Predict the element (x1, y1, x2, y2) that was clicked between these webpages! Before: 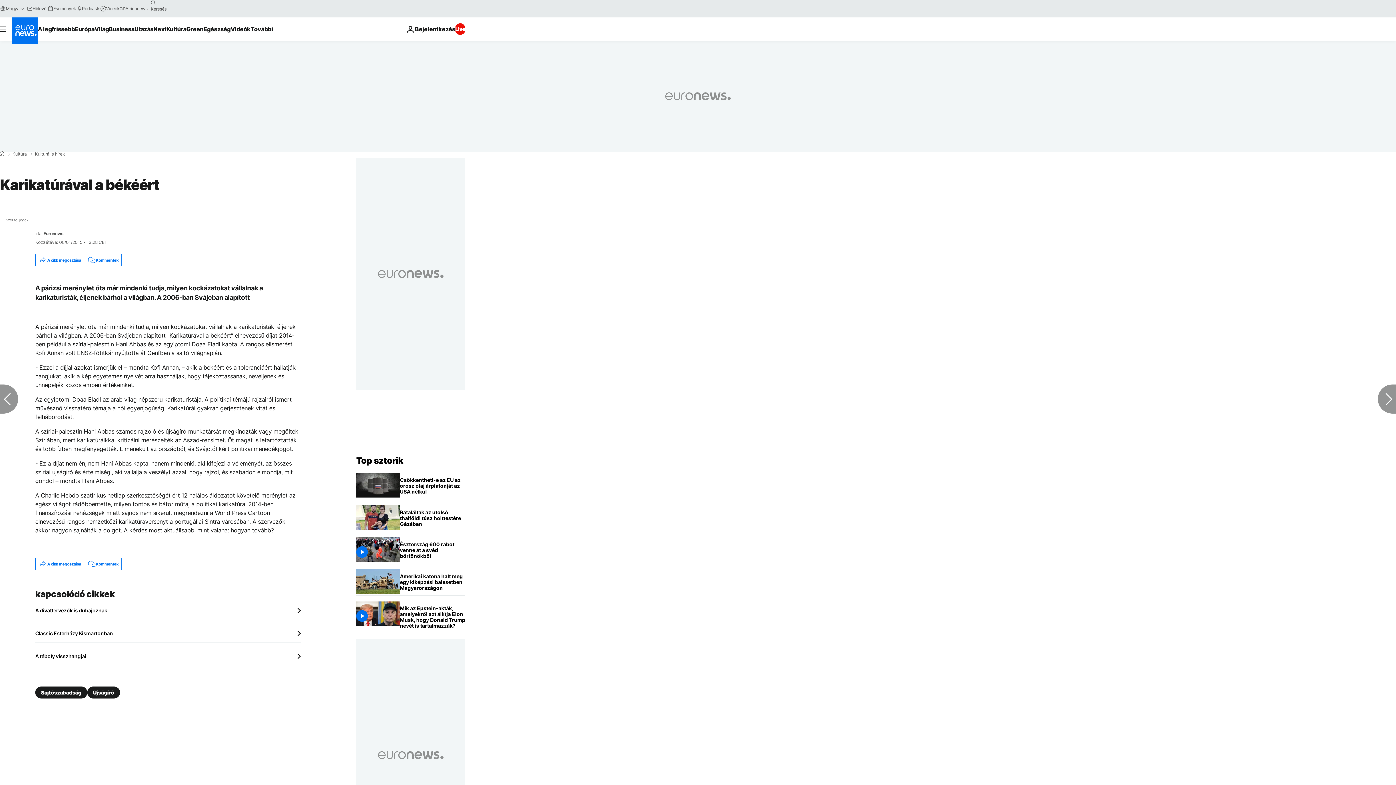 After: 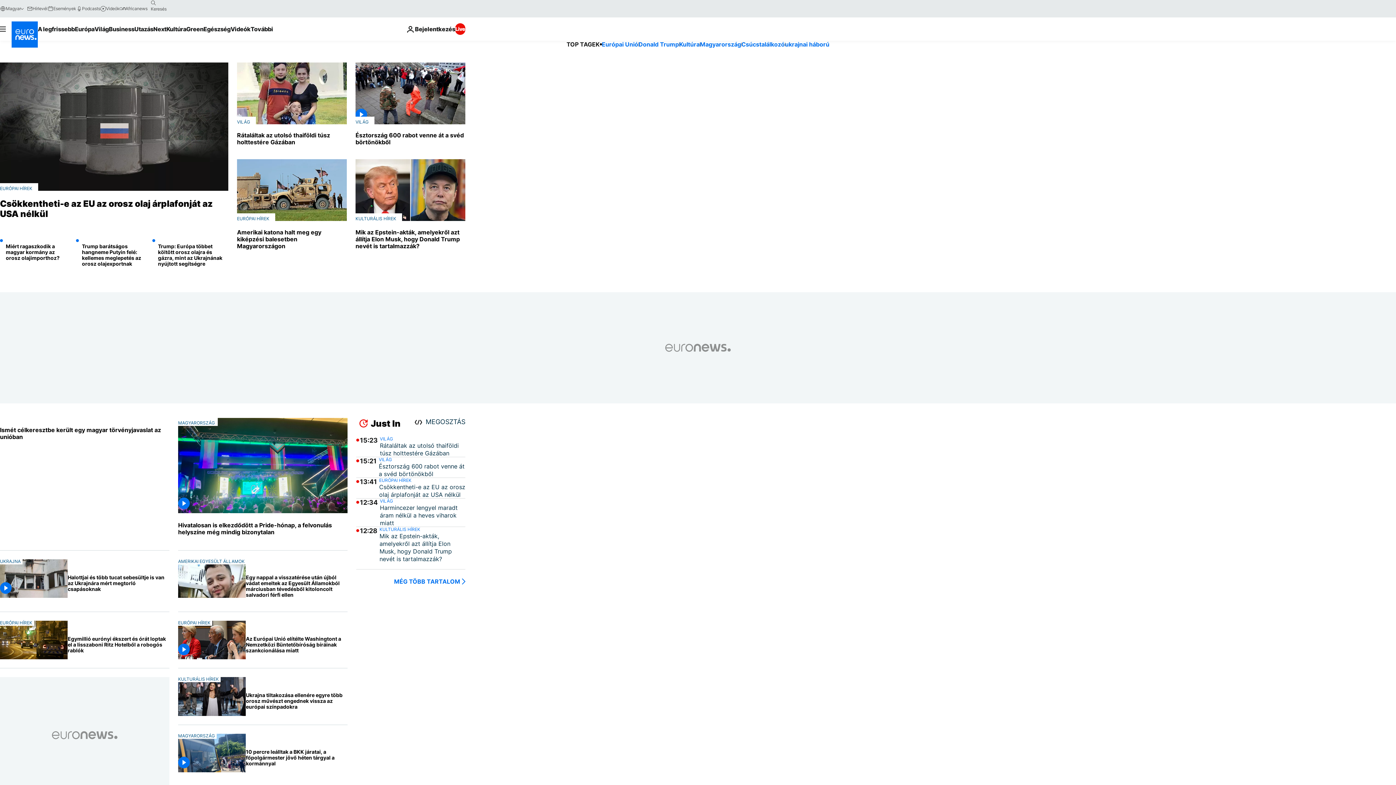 Action: bbox: (11, 17, 37, 43) label: Menj a kezdőlapra